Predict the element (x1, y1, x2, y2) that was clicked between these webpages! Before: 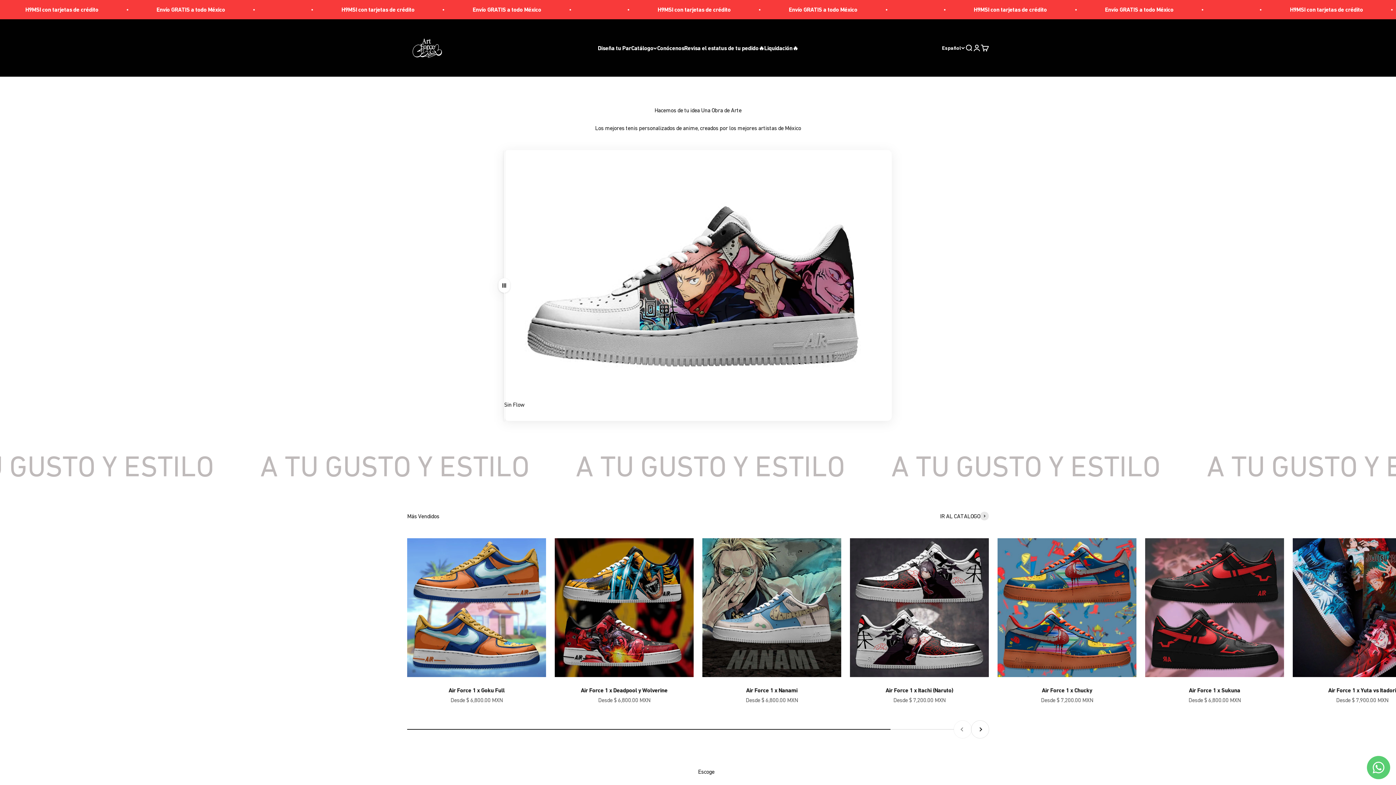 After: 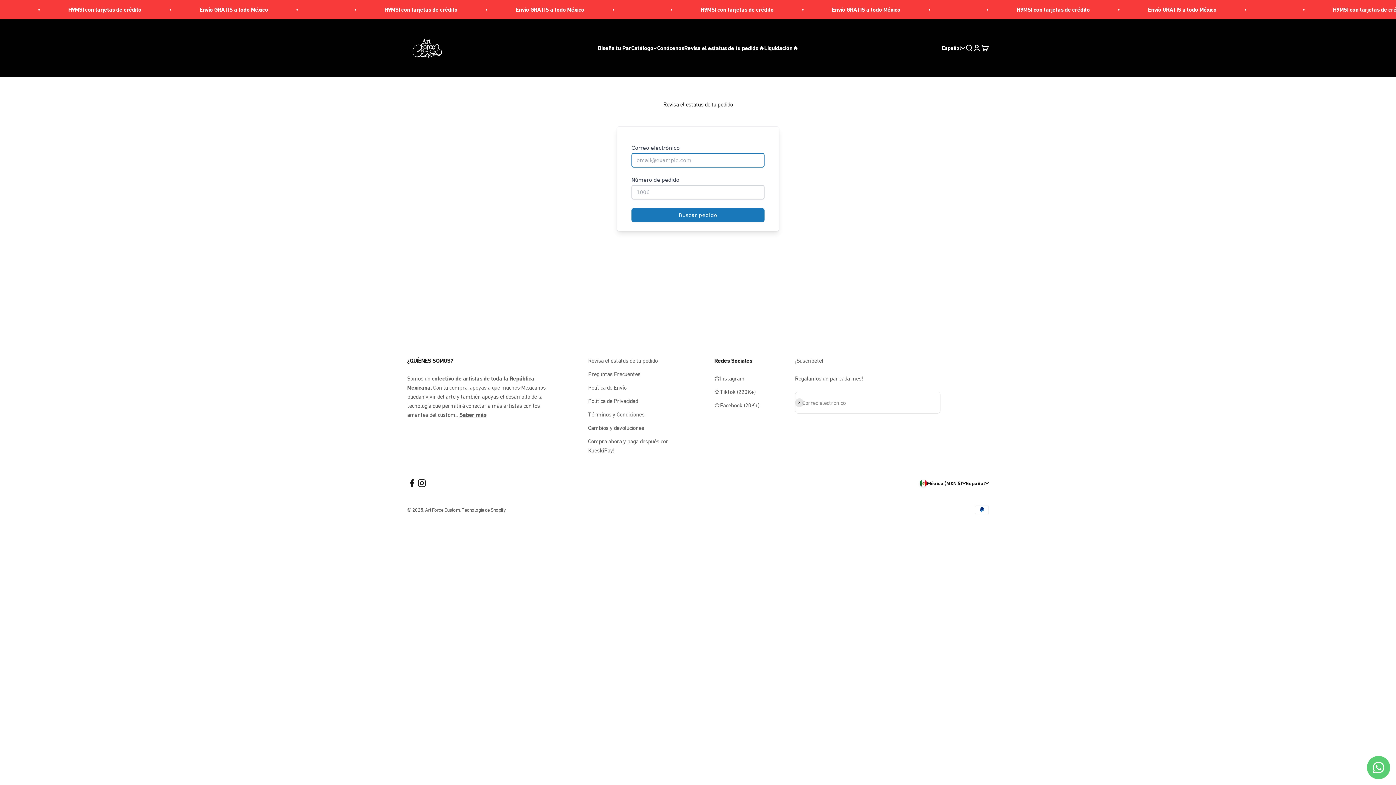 Action: label: Revisa el estatus de tu pedido bbox: (684, 44, 758, 51)